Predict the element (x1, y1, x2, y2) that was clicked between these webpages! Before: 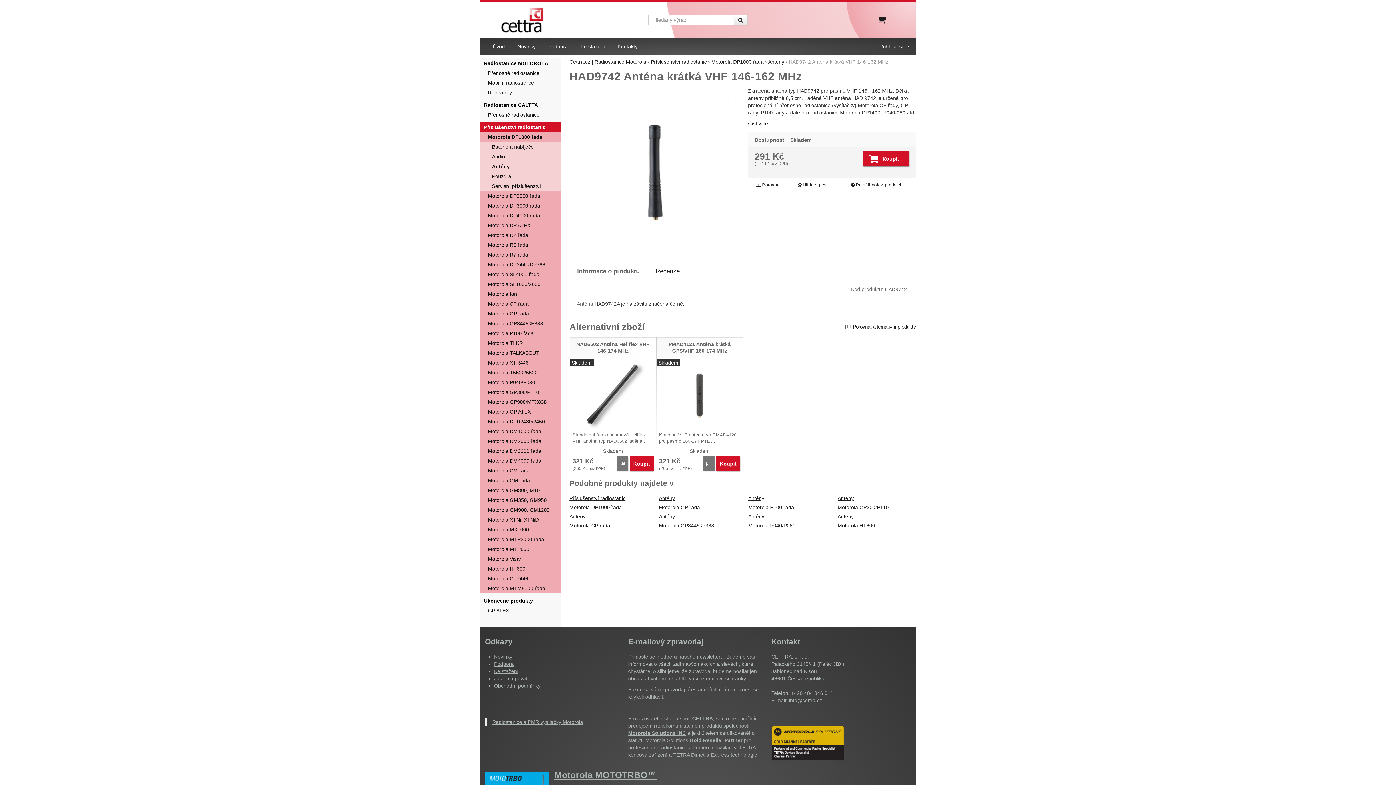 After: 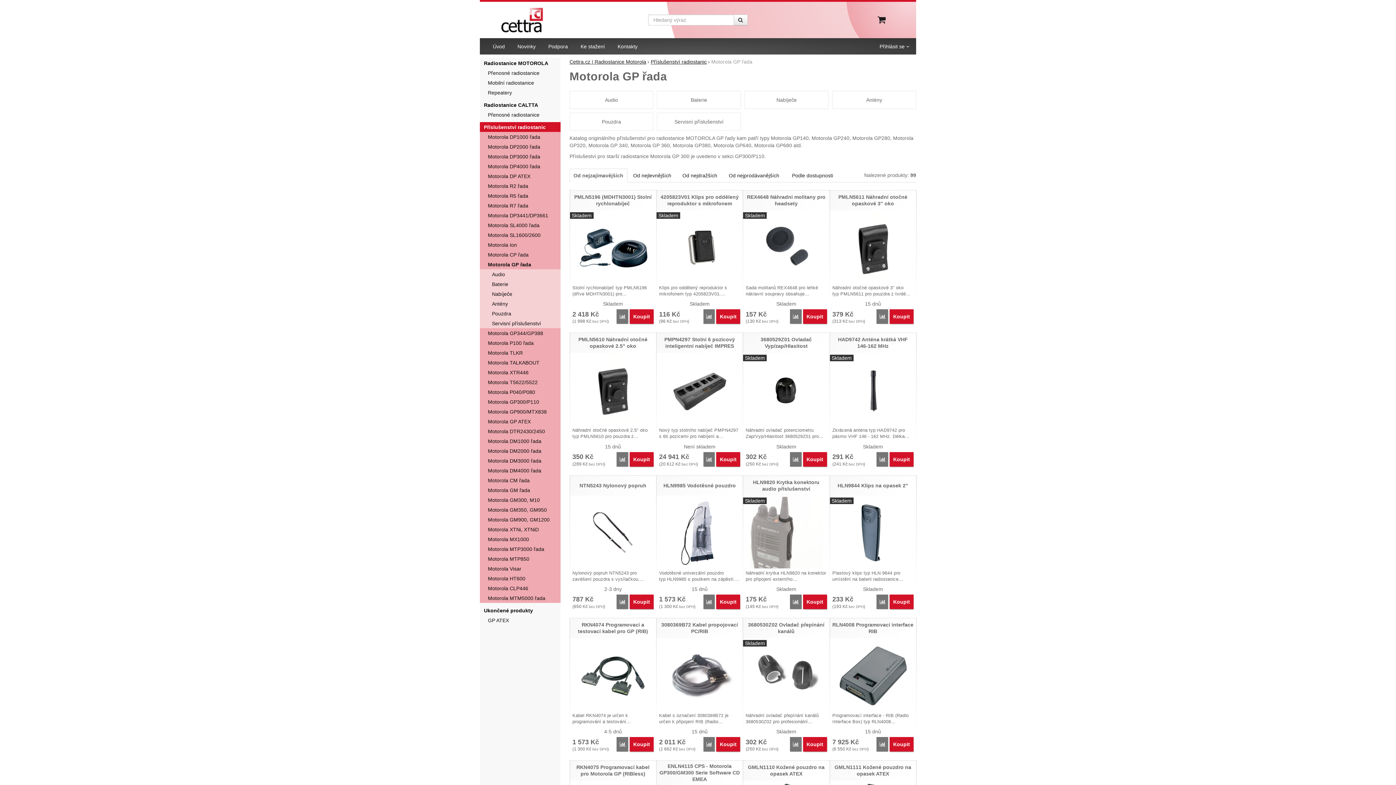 Action: label: Motorola GP řada bbox: (659, 504, 700, 510)